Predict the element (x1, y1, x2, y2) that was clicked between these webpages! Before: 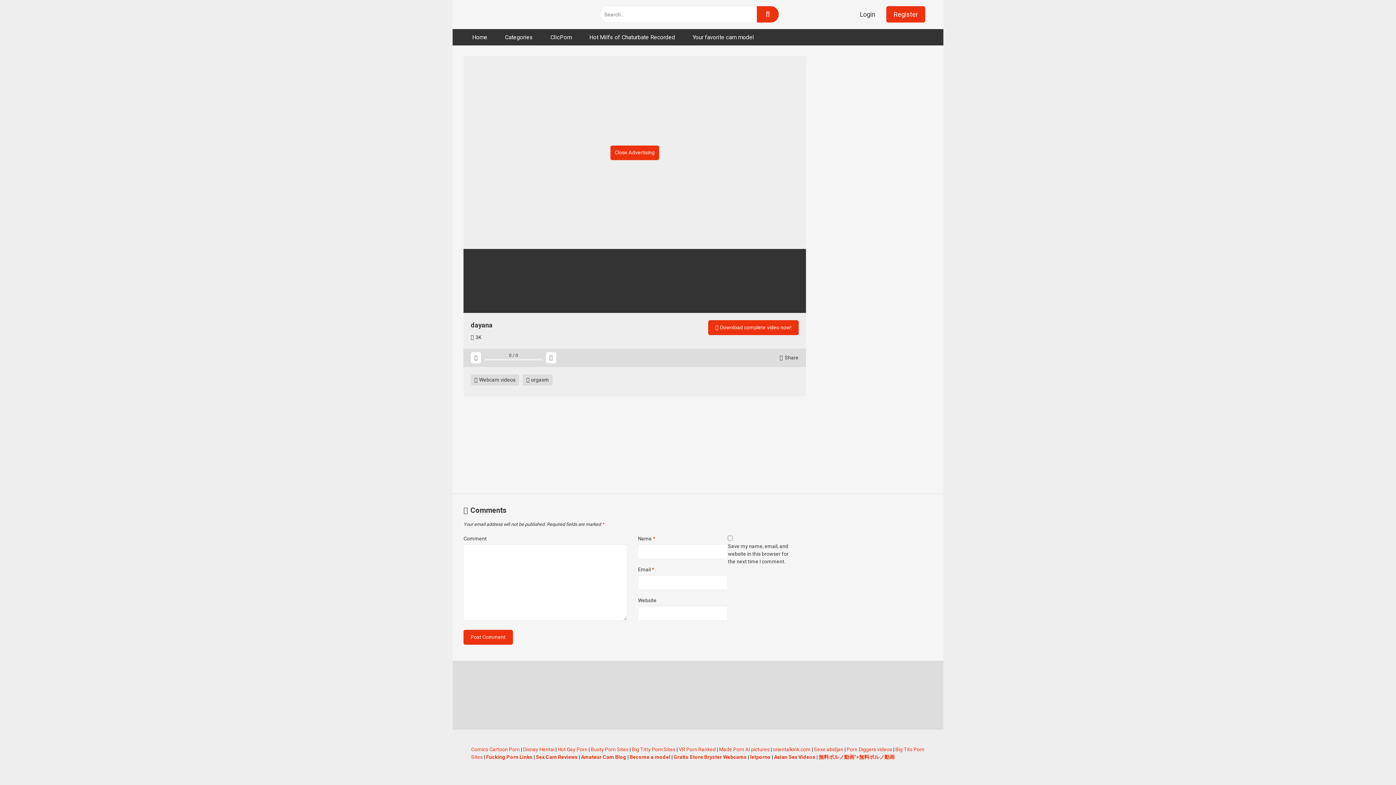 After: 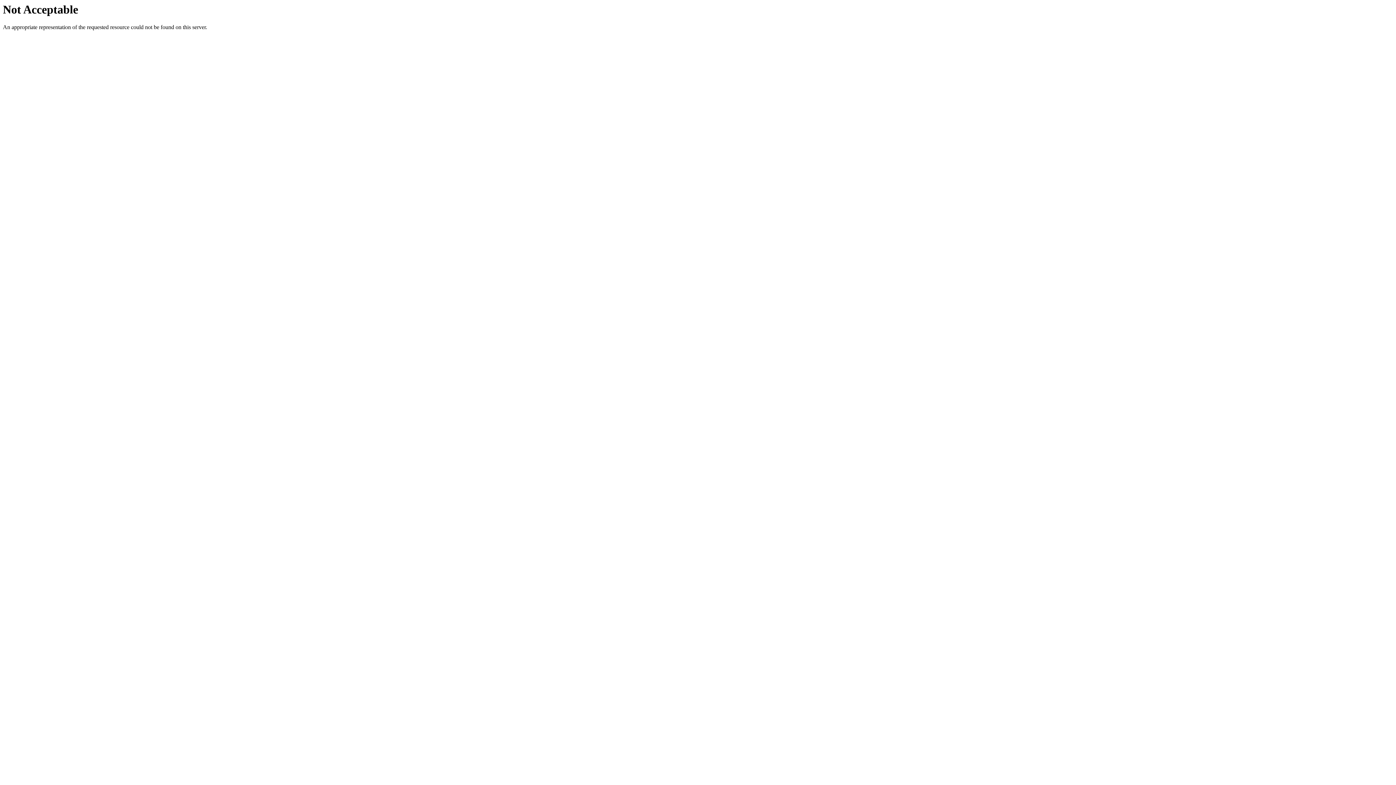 Action: bbox: (581, 754, 626, 760) label: Amateur Cam Blog